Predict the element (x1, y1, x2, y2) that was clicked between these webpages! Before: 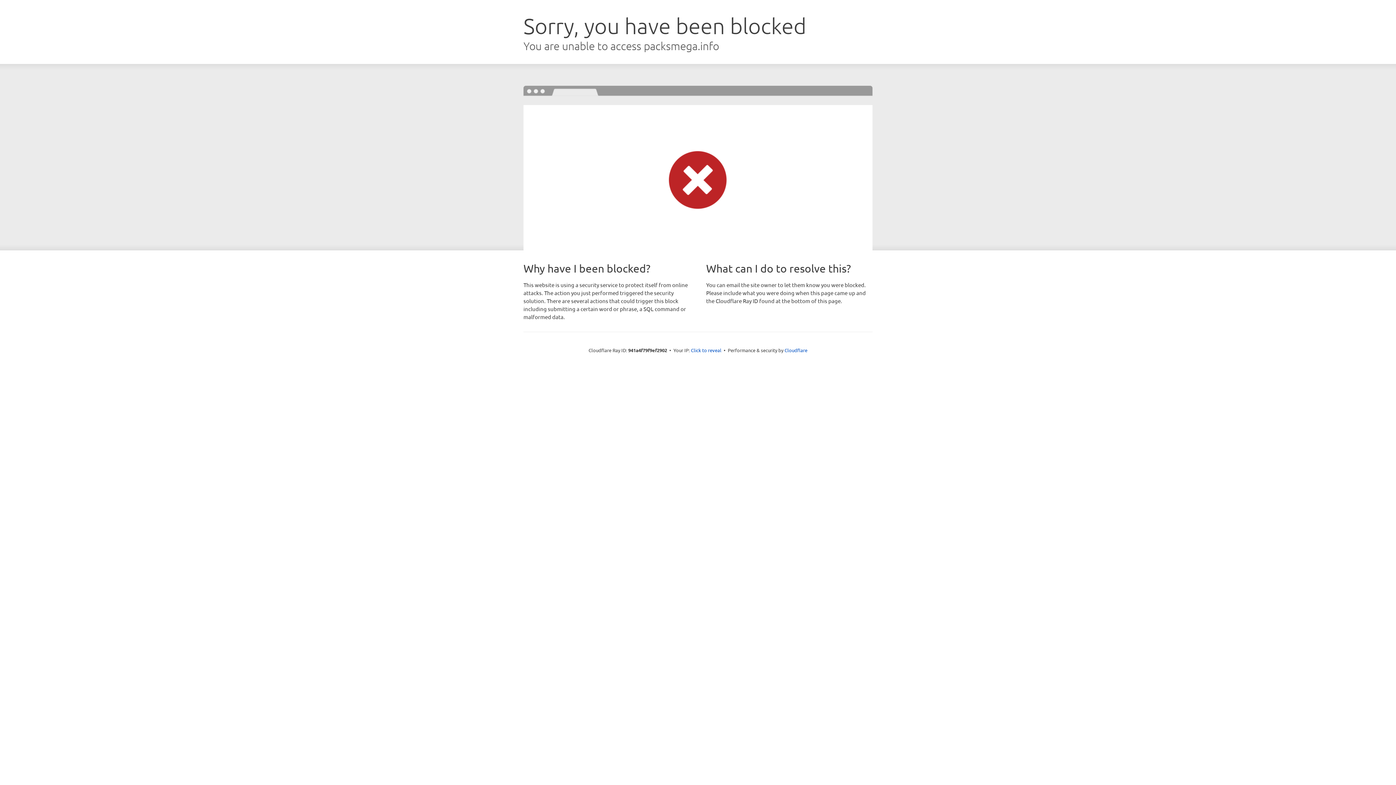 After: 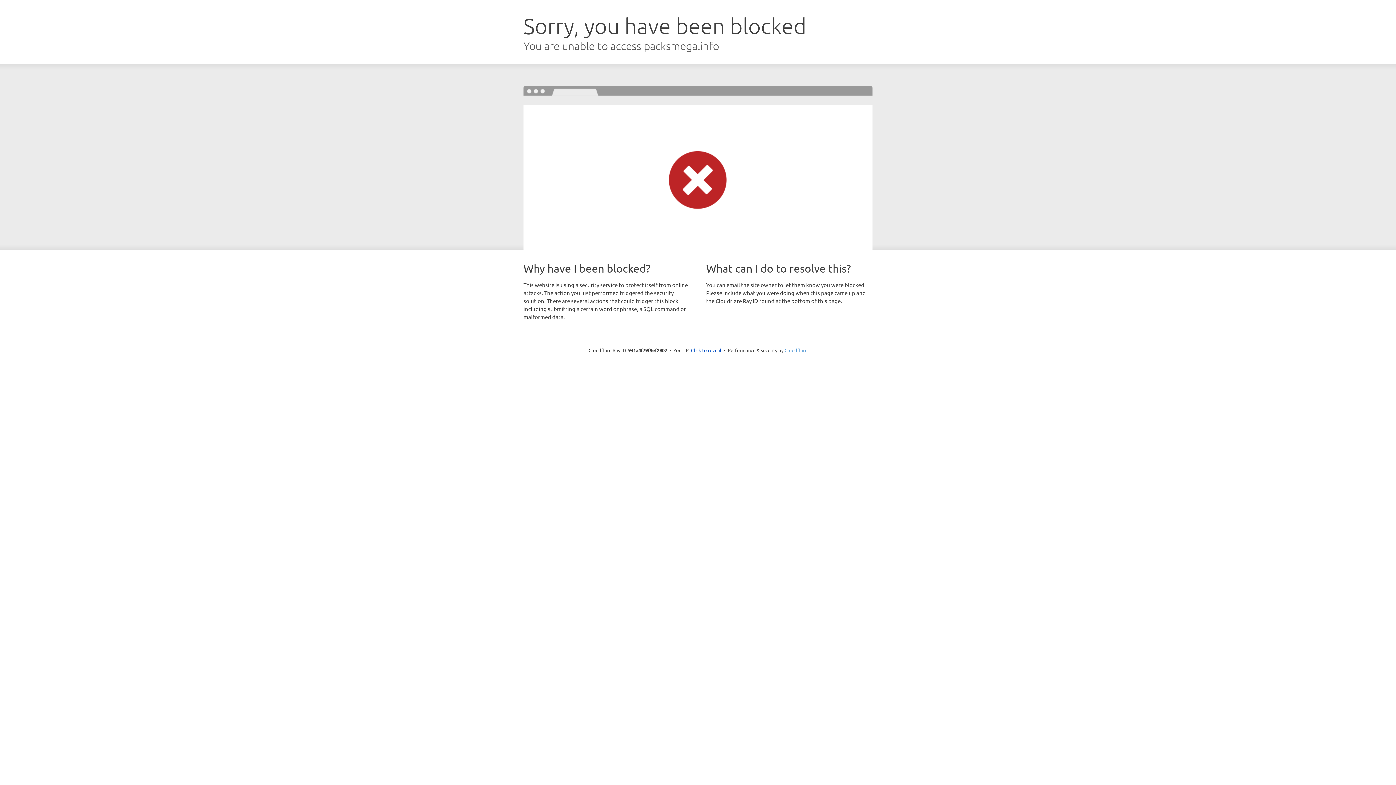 Action: bbox: (784, 347, 807, 353) label: Cloudflare